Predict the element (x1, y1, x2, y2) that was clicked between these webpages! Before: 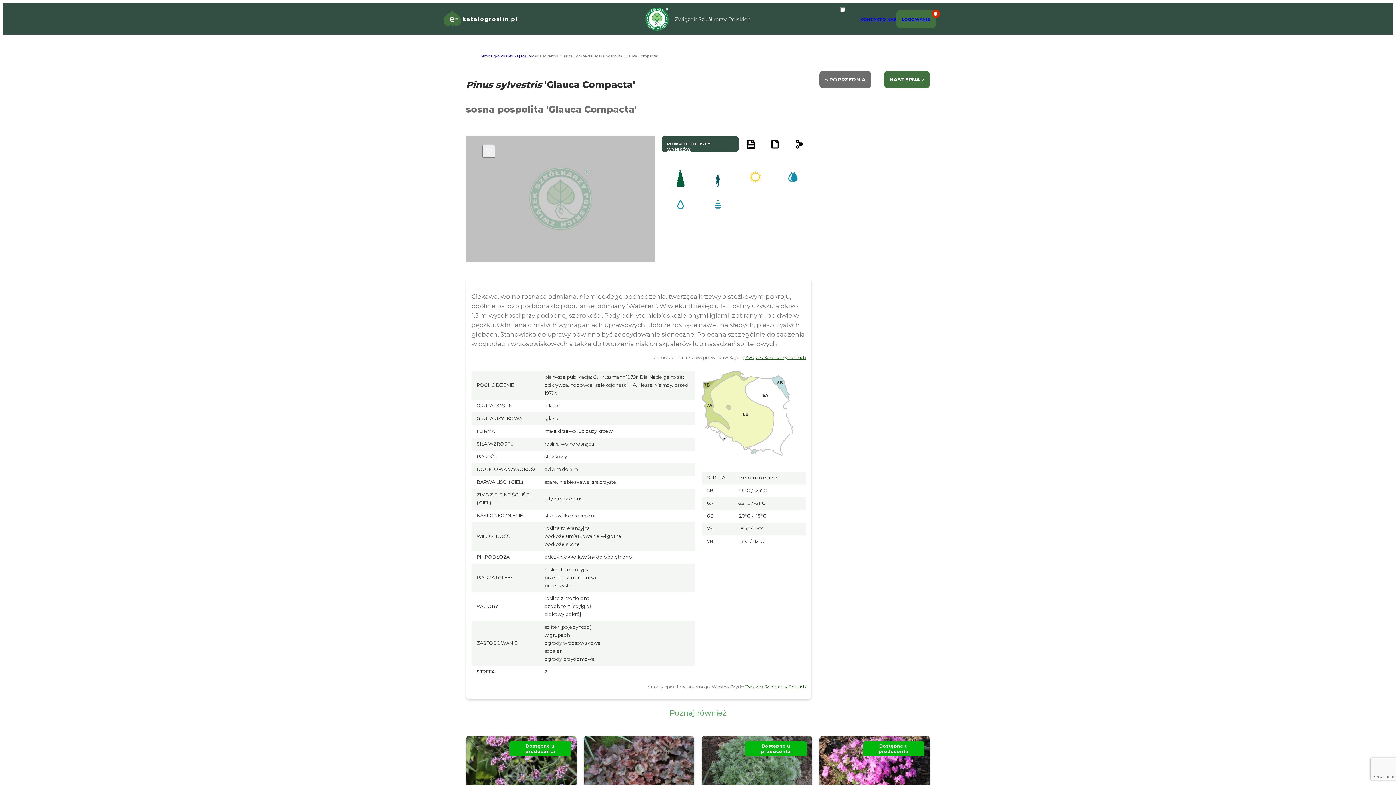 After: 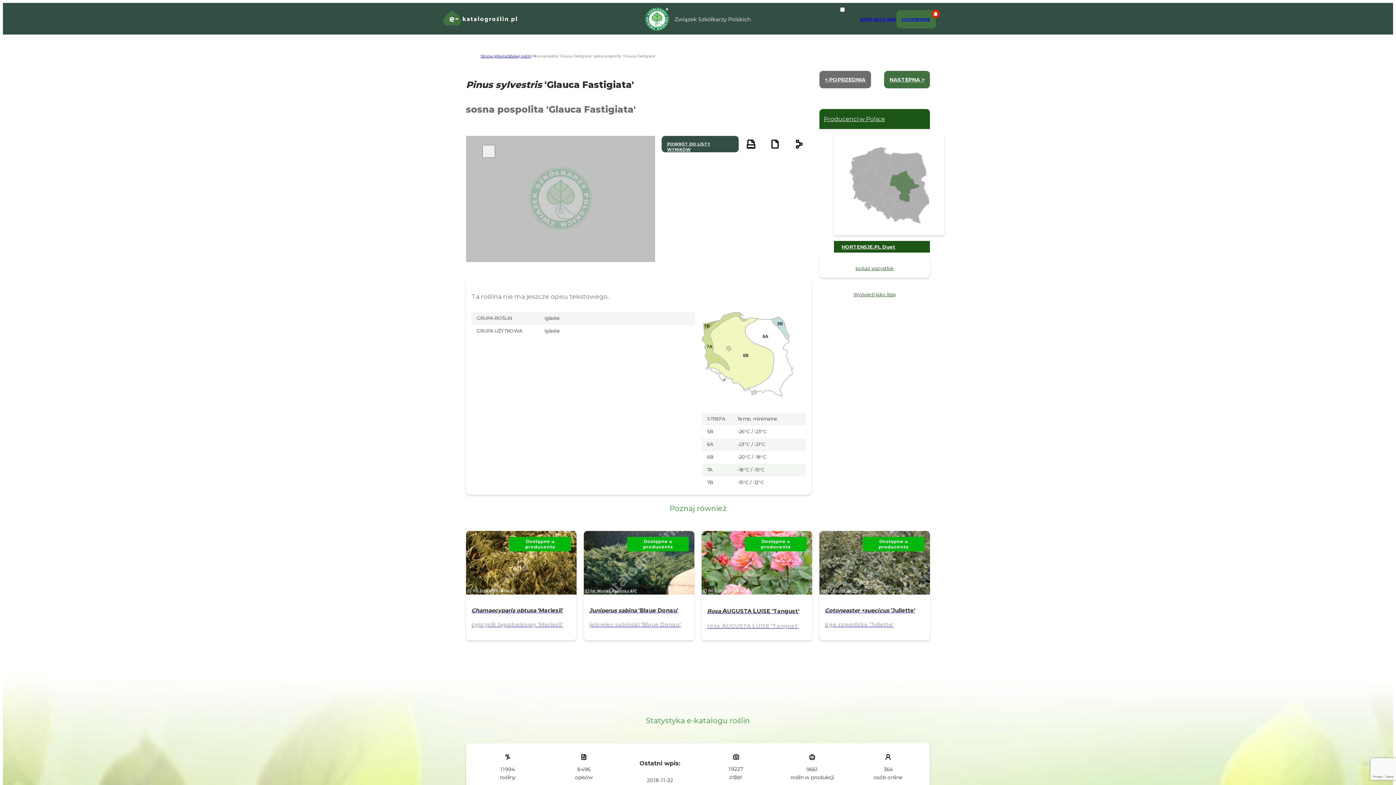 Action: bbox: (884, 70, 930, 88) label: NASTĘPNA >